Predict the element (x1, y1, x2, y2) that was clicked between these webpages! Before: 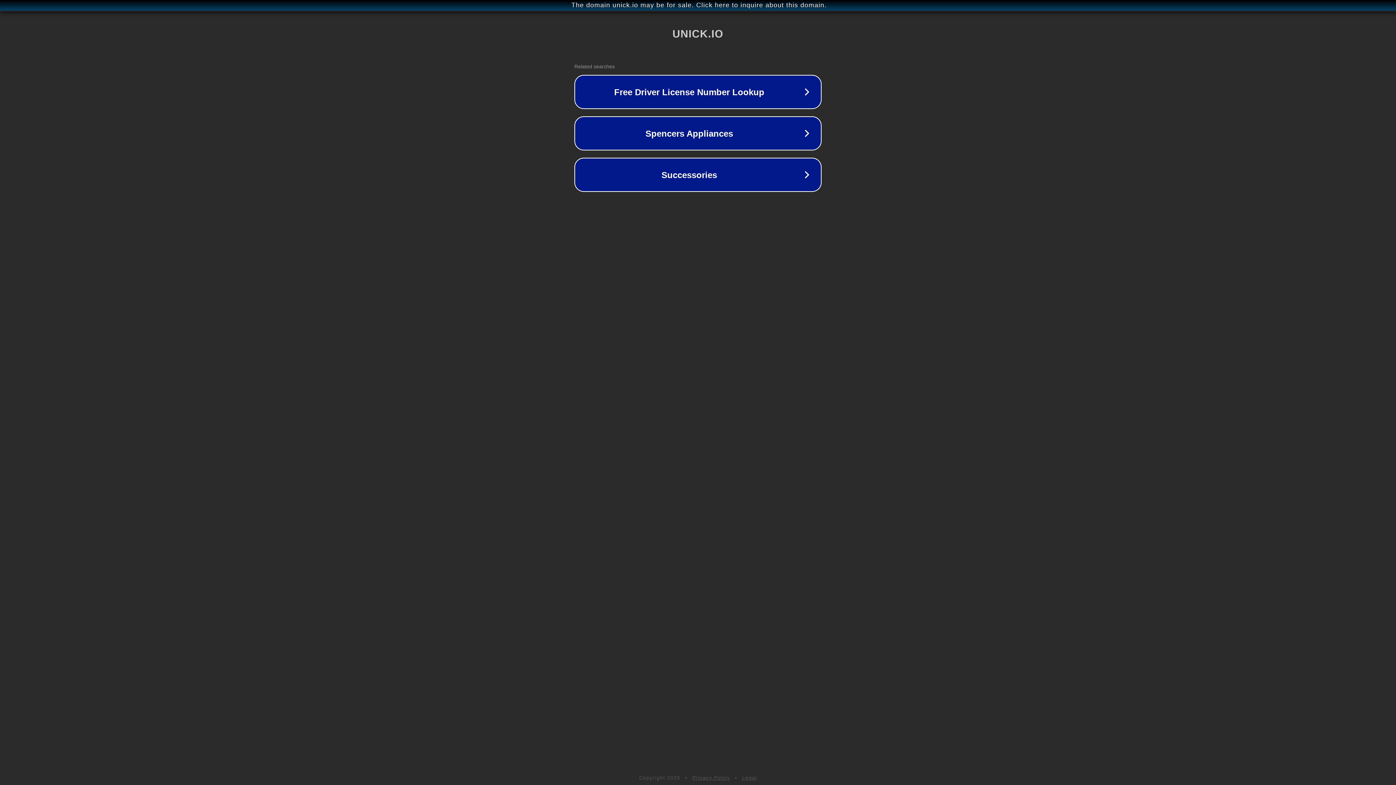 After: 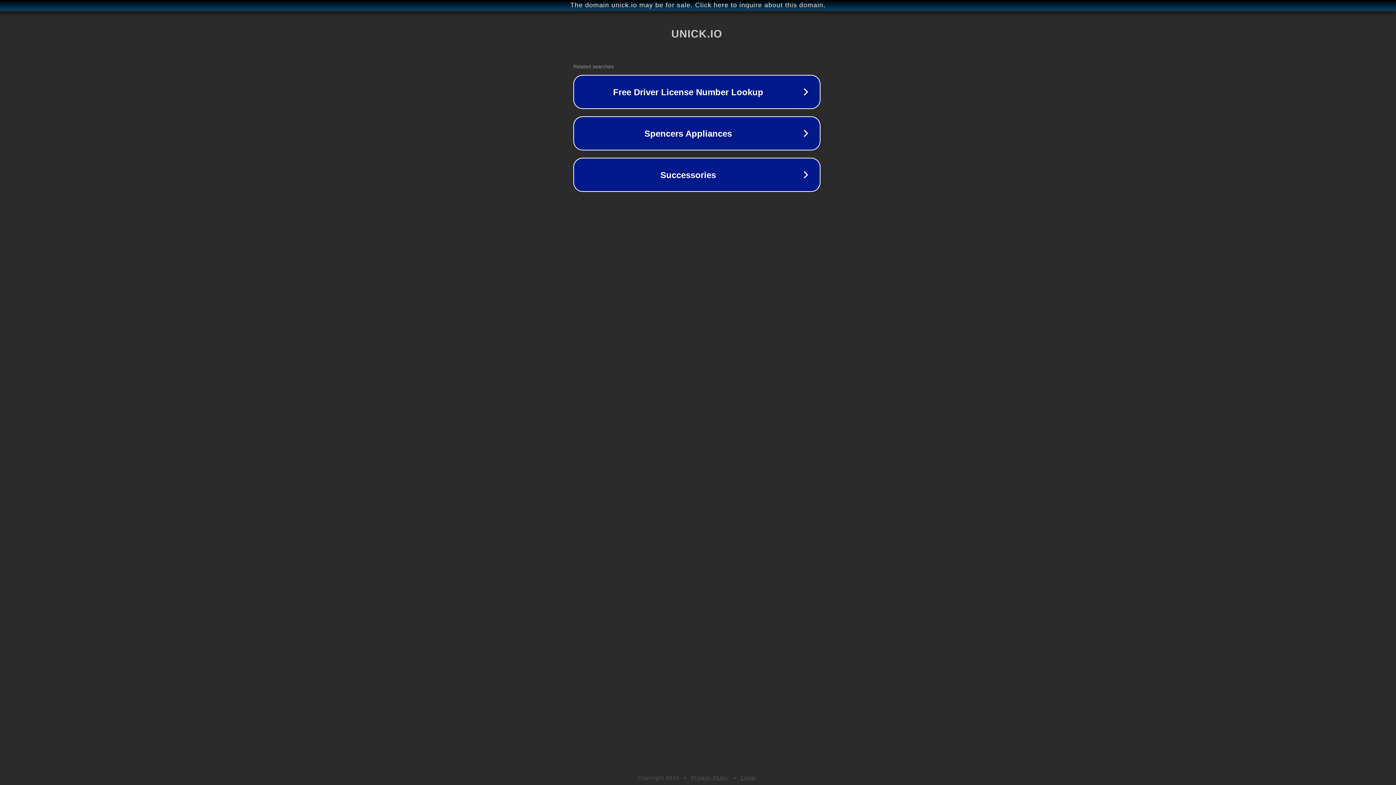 Action: bbox: (1, 1, 1397, 9) label: The domain unick.io may be for sale. Click here to inquire about this domain.